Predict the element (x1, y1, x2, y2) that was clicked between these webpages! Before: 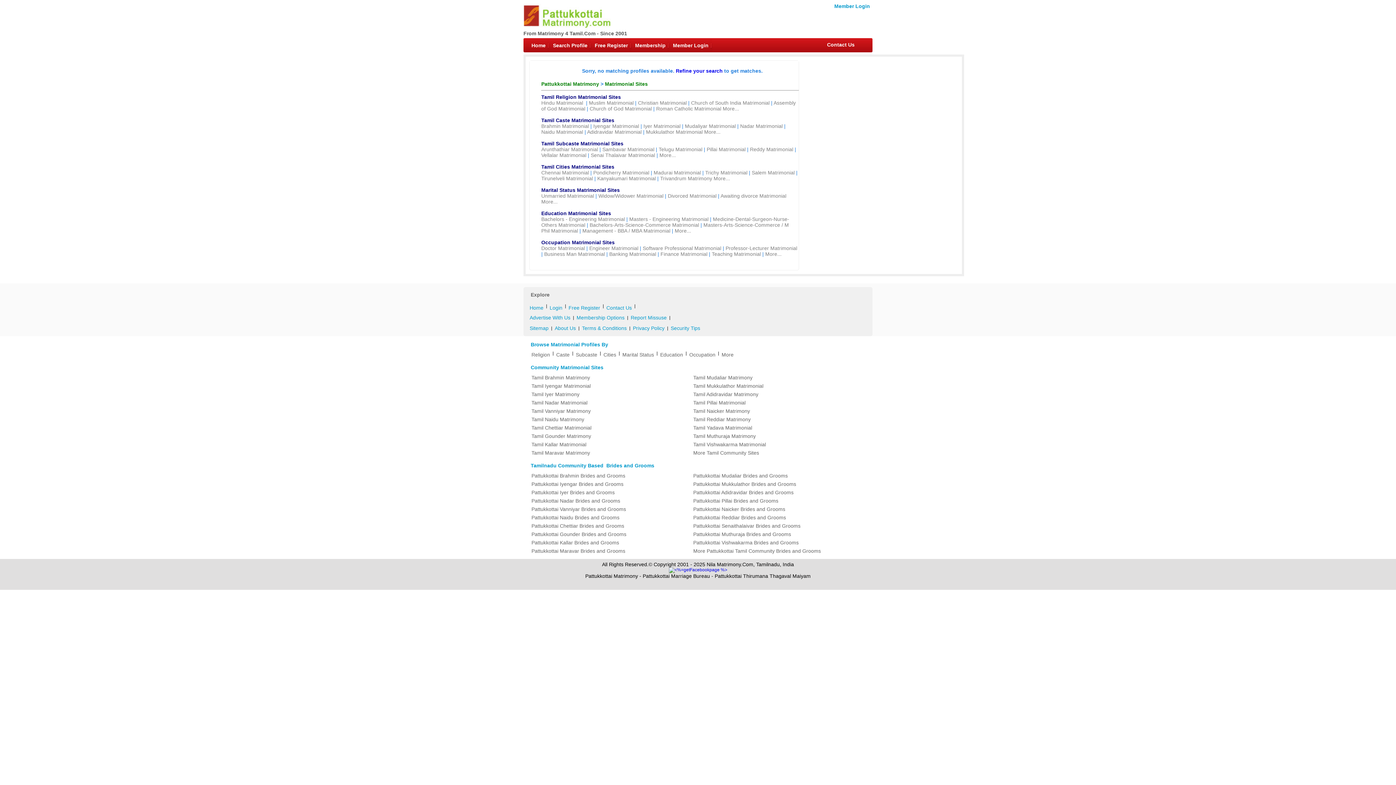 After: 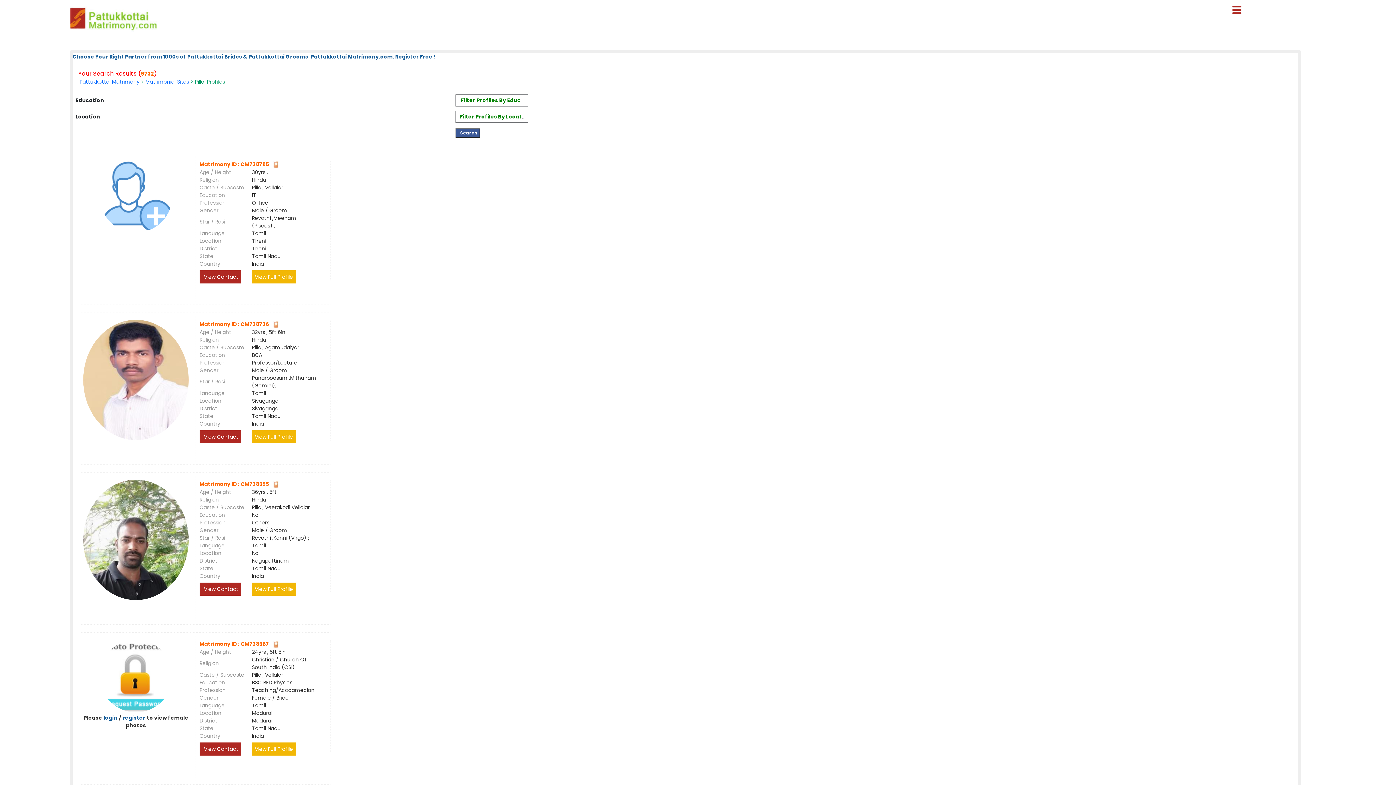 Action: bbox: (690, 398, 841, 407) label: Tamil Pillai Matrimonial